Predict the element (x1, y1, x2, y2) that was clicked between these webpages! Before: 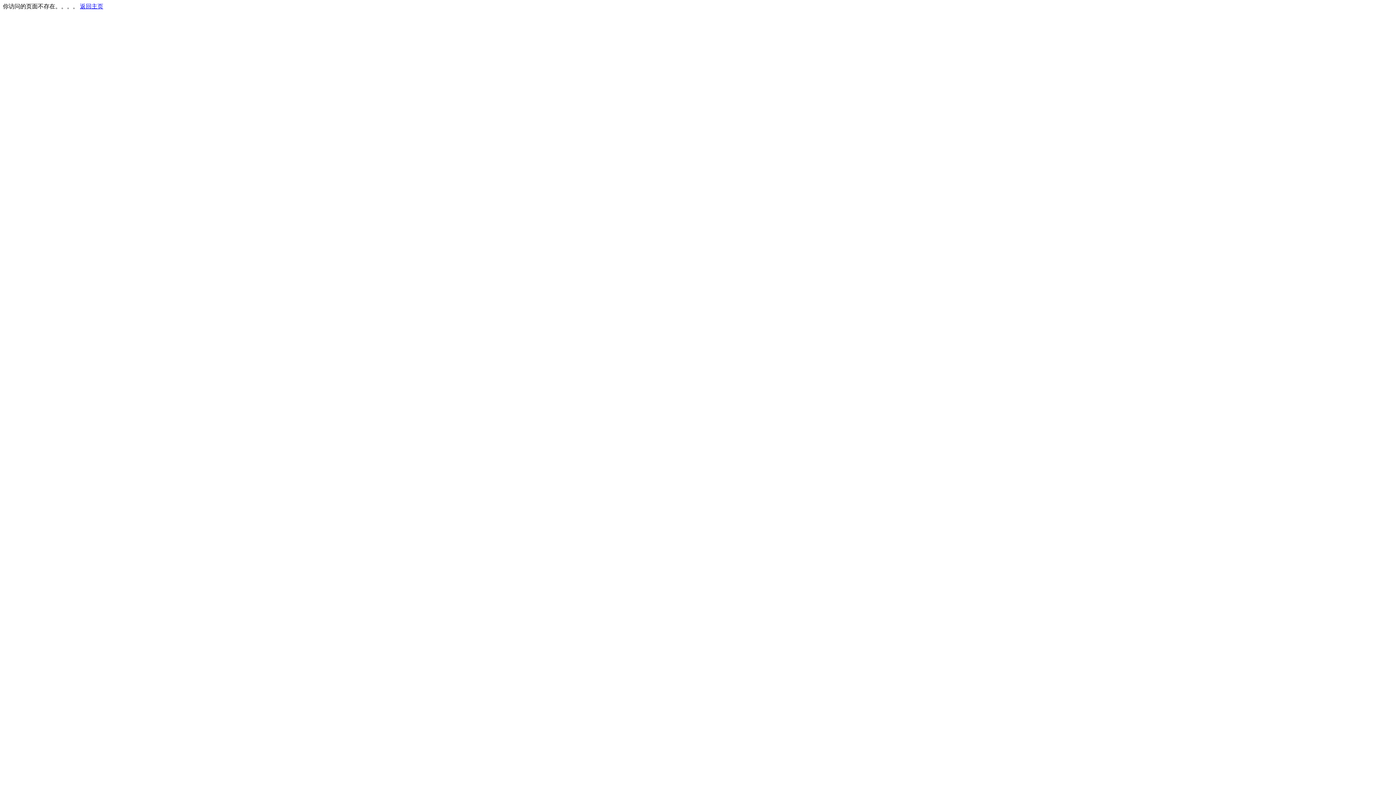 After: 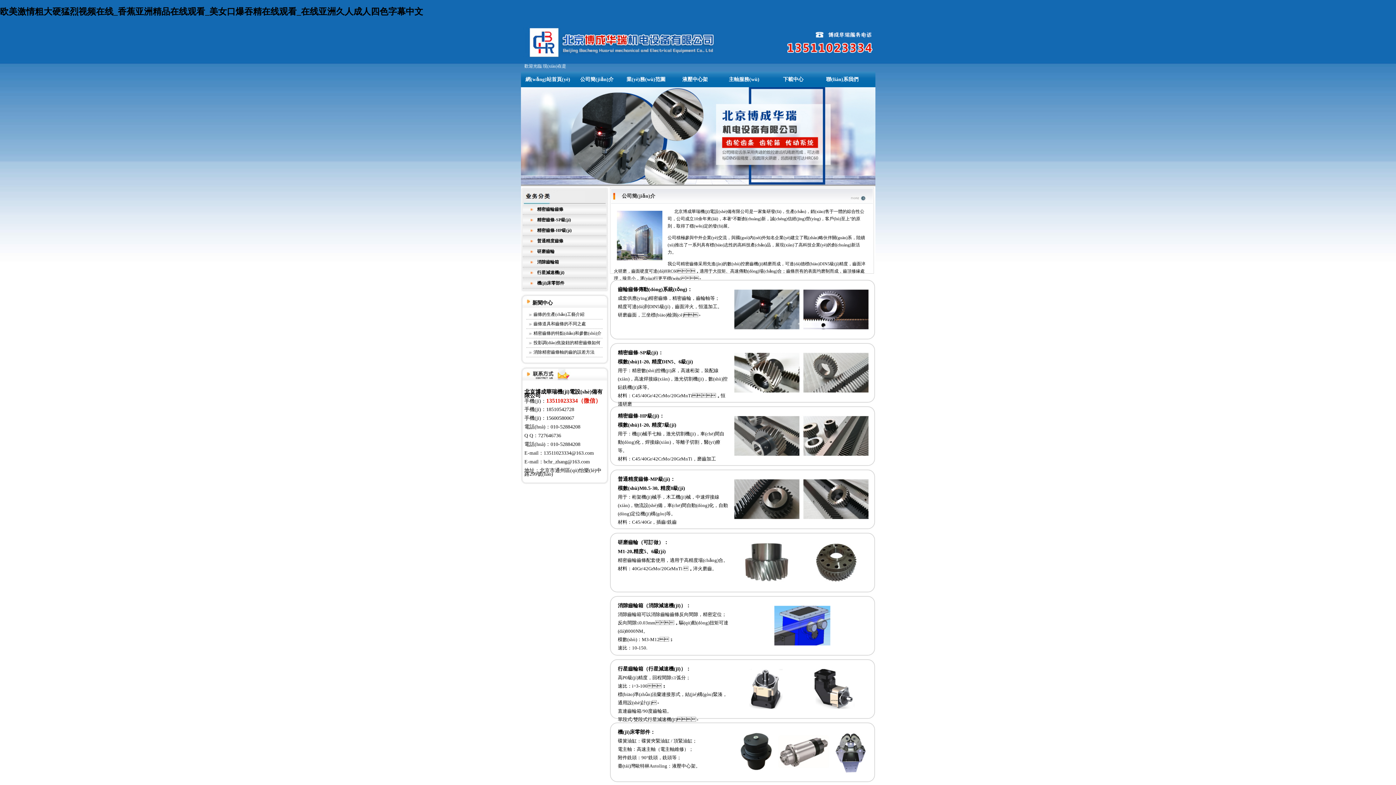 Action: bbox: (80, 3, 103, 9) label: 返回主页